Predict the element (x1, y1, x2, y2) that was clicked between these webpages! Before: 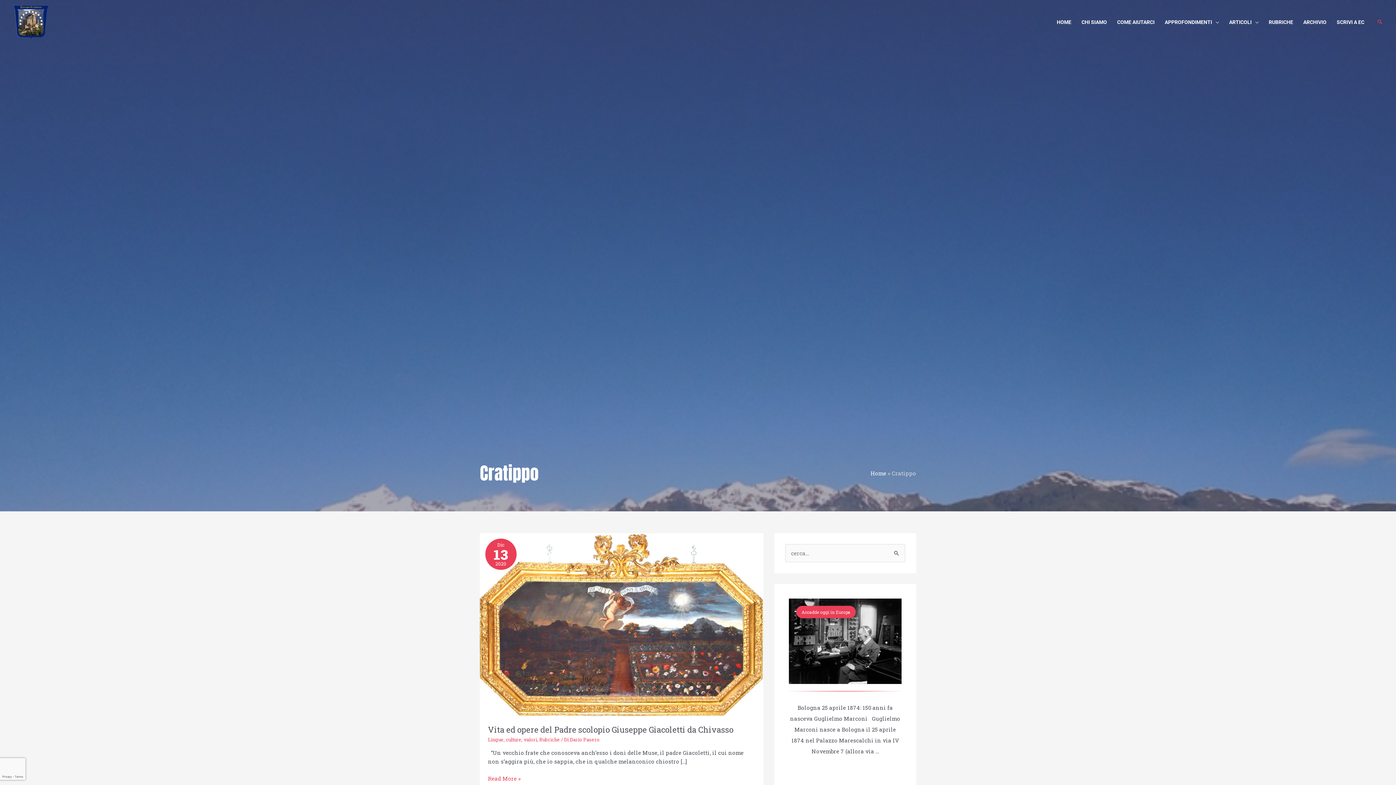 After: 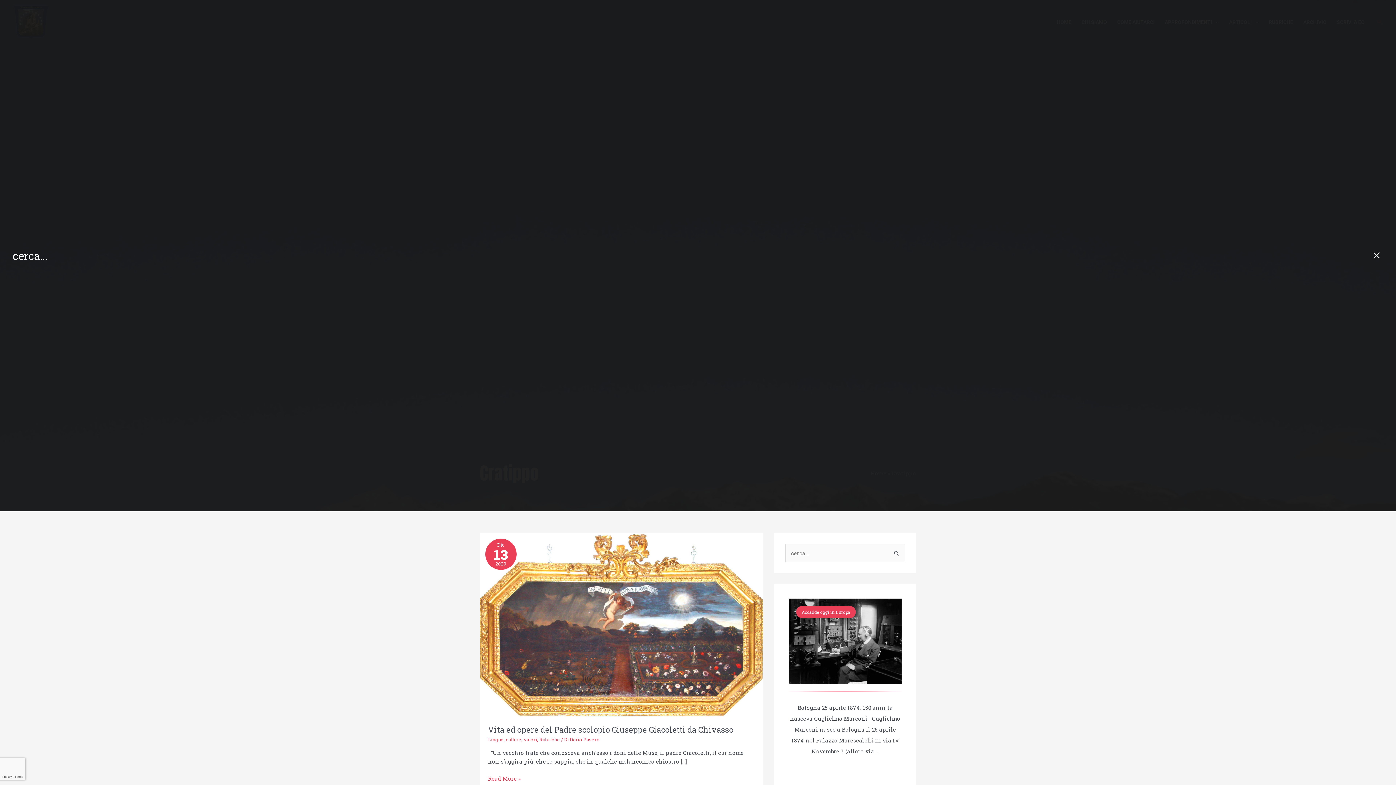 Action: bbox: (1377, 17, 1383, 26) label: Search icon link